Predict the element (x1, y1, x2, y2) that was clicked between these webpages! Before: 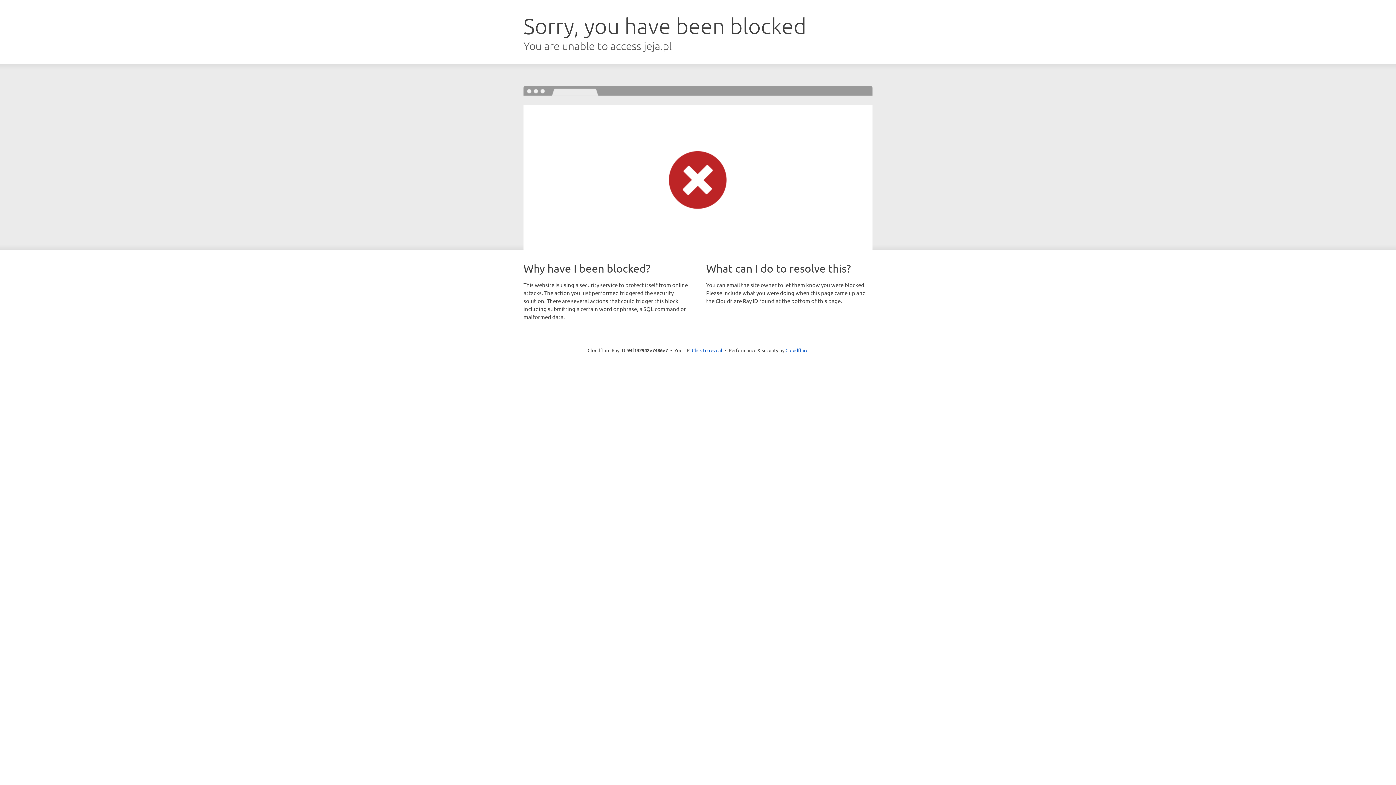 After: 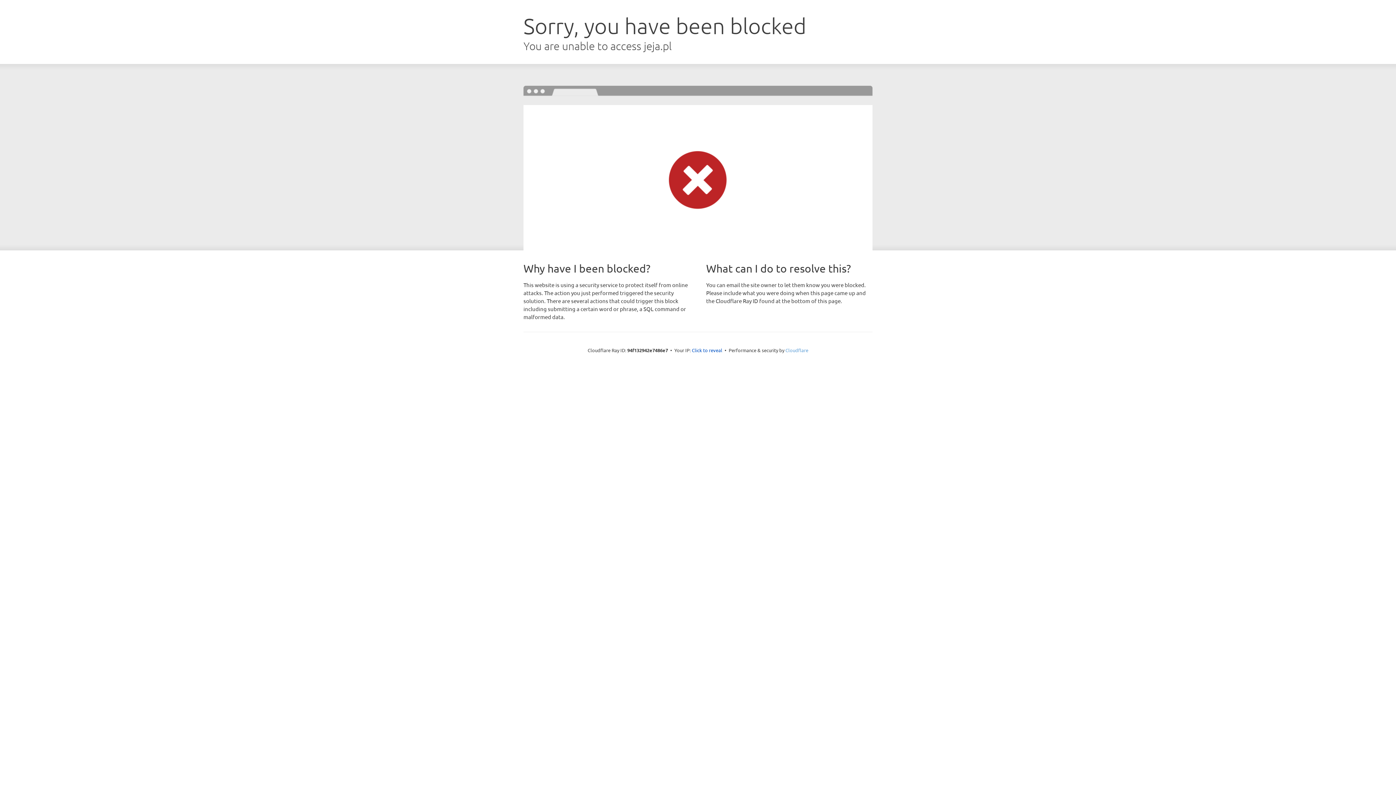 Action: bbox: (785, 347, 808, 353) label: Cloudflare